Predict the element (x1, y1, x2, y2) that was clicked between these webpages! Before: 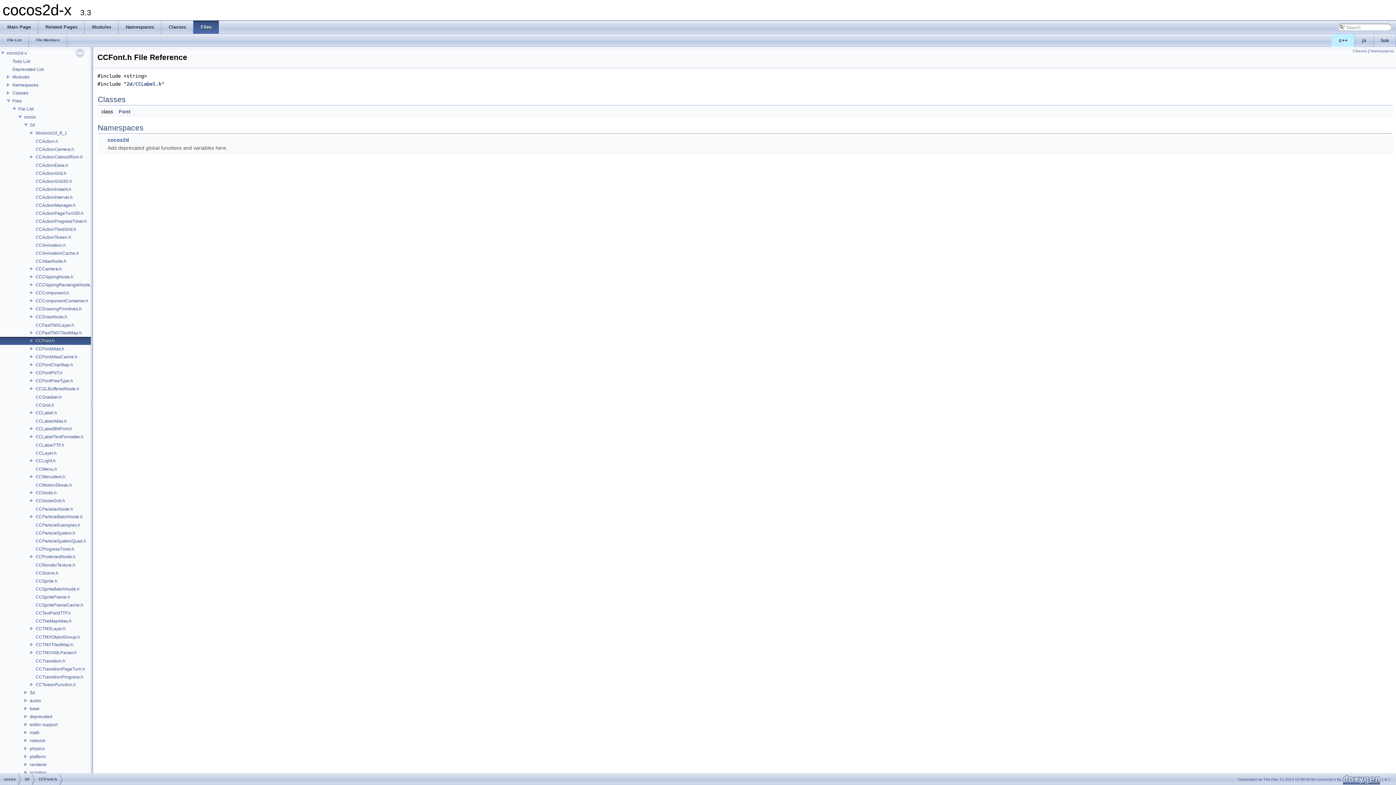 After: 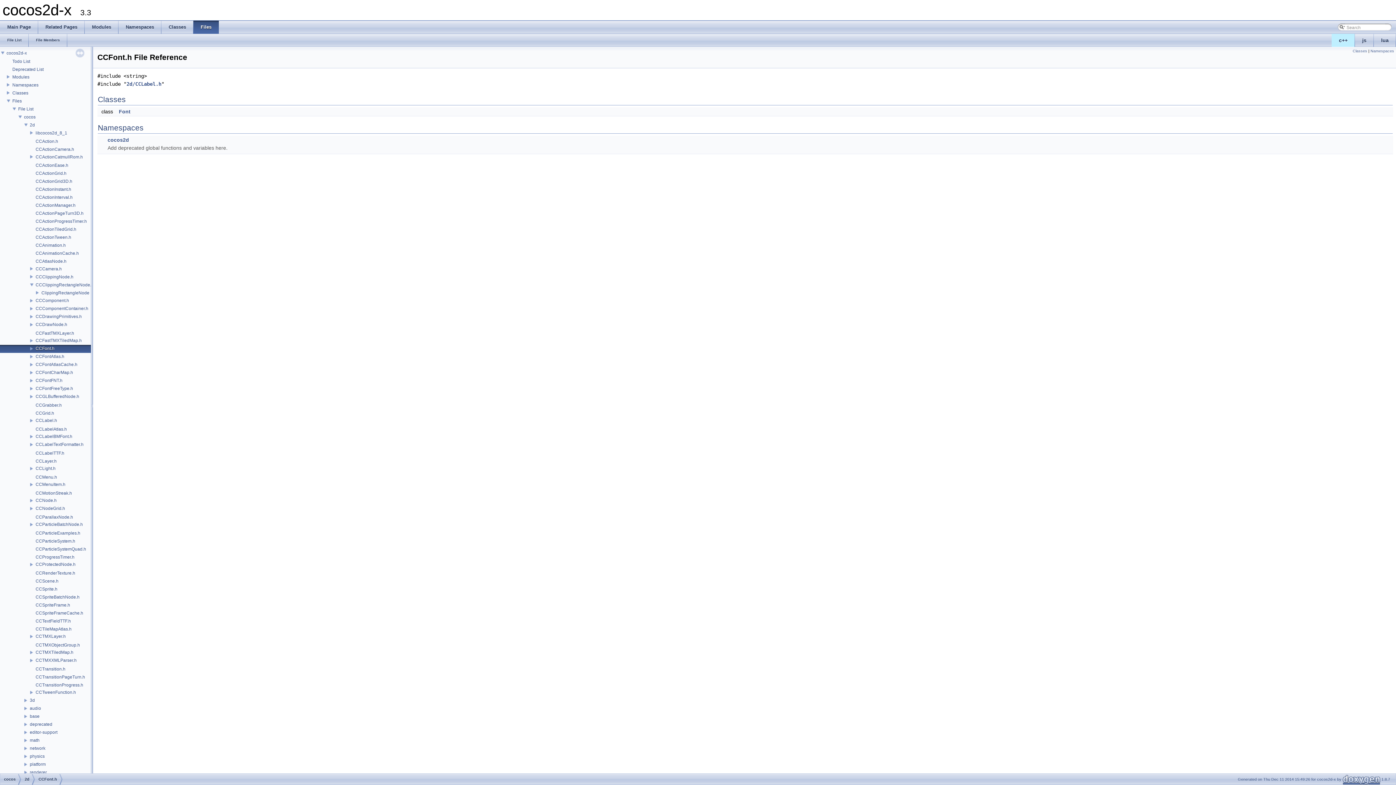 Action: bbox: (0, 281, 34, 287)